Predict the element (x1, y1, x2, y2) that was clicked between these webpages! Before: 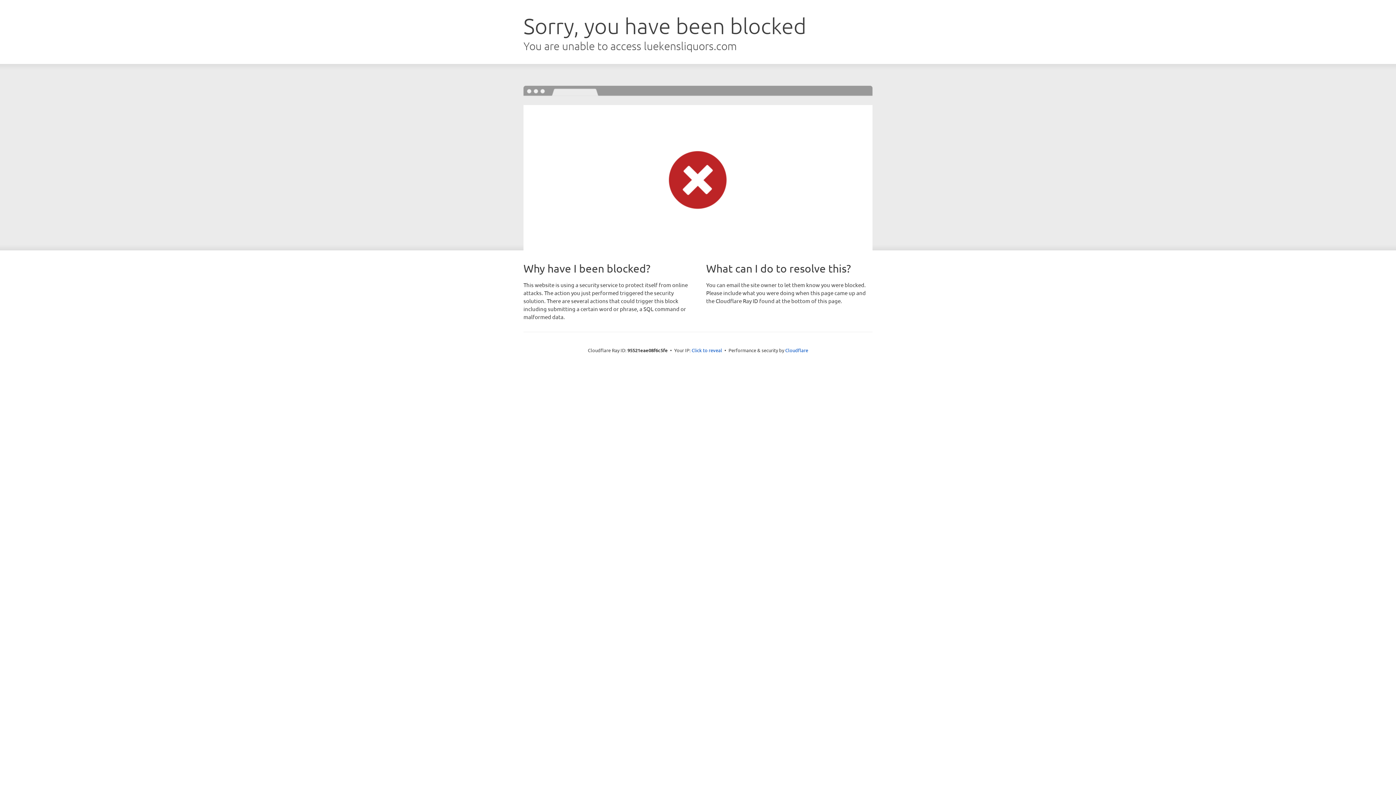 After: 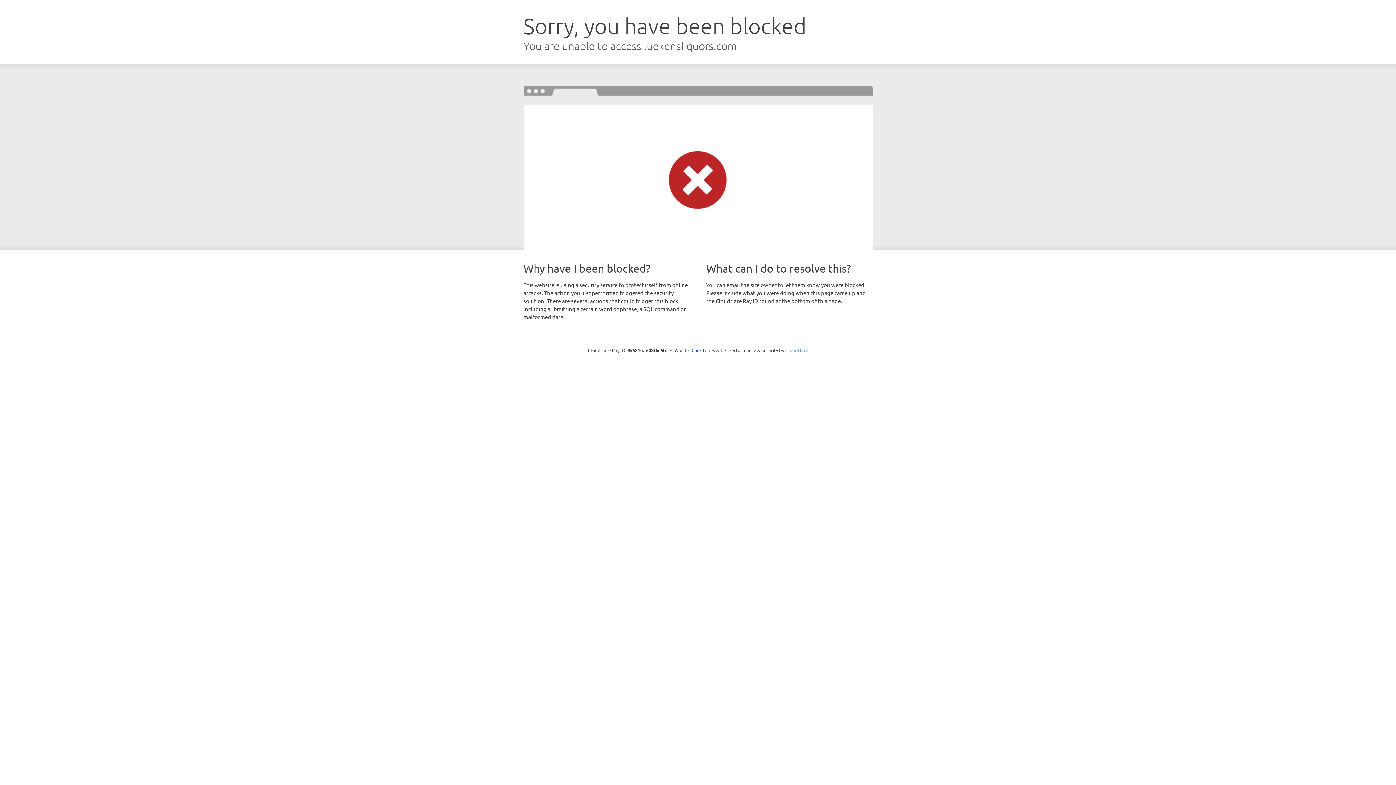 Action: label: Cloudflare bbox: (785, 347, 808, 353)